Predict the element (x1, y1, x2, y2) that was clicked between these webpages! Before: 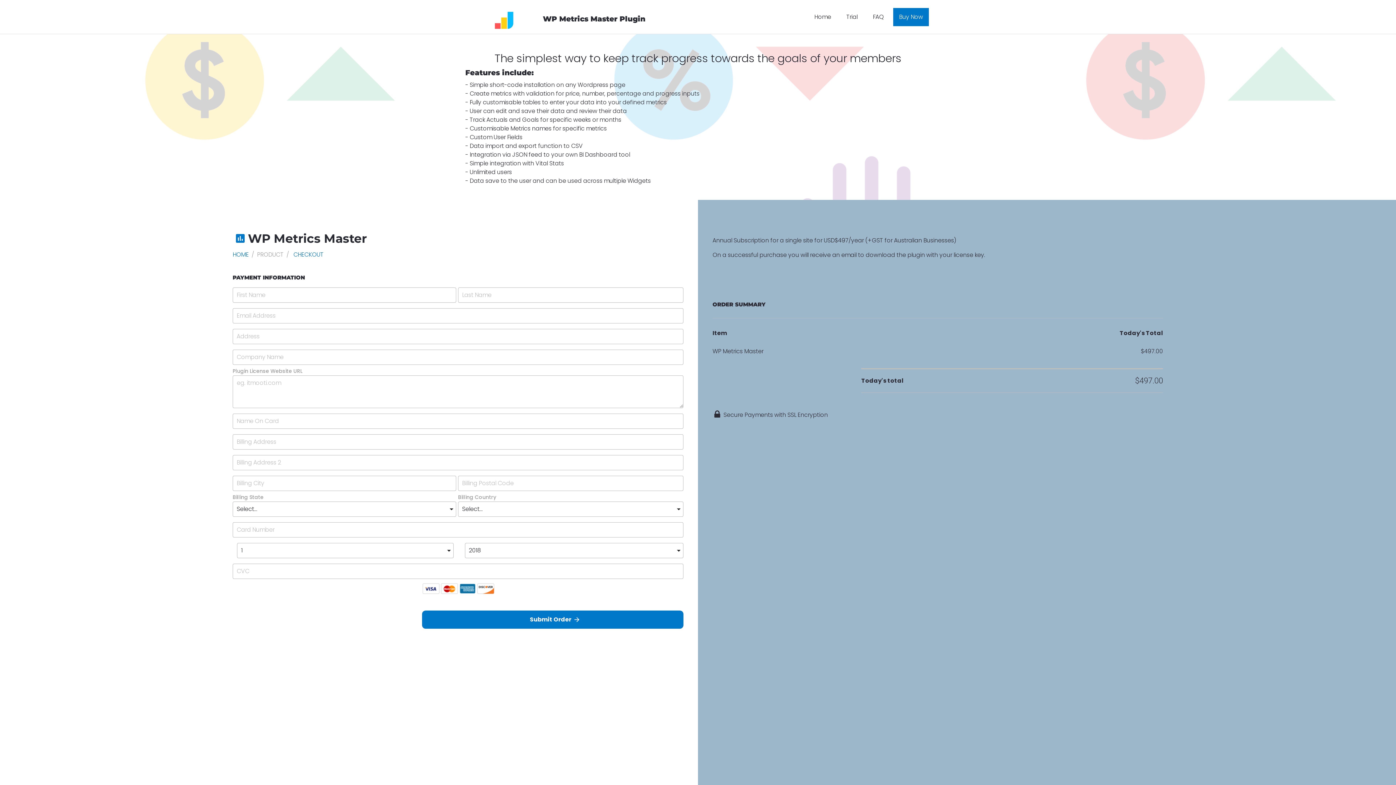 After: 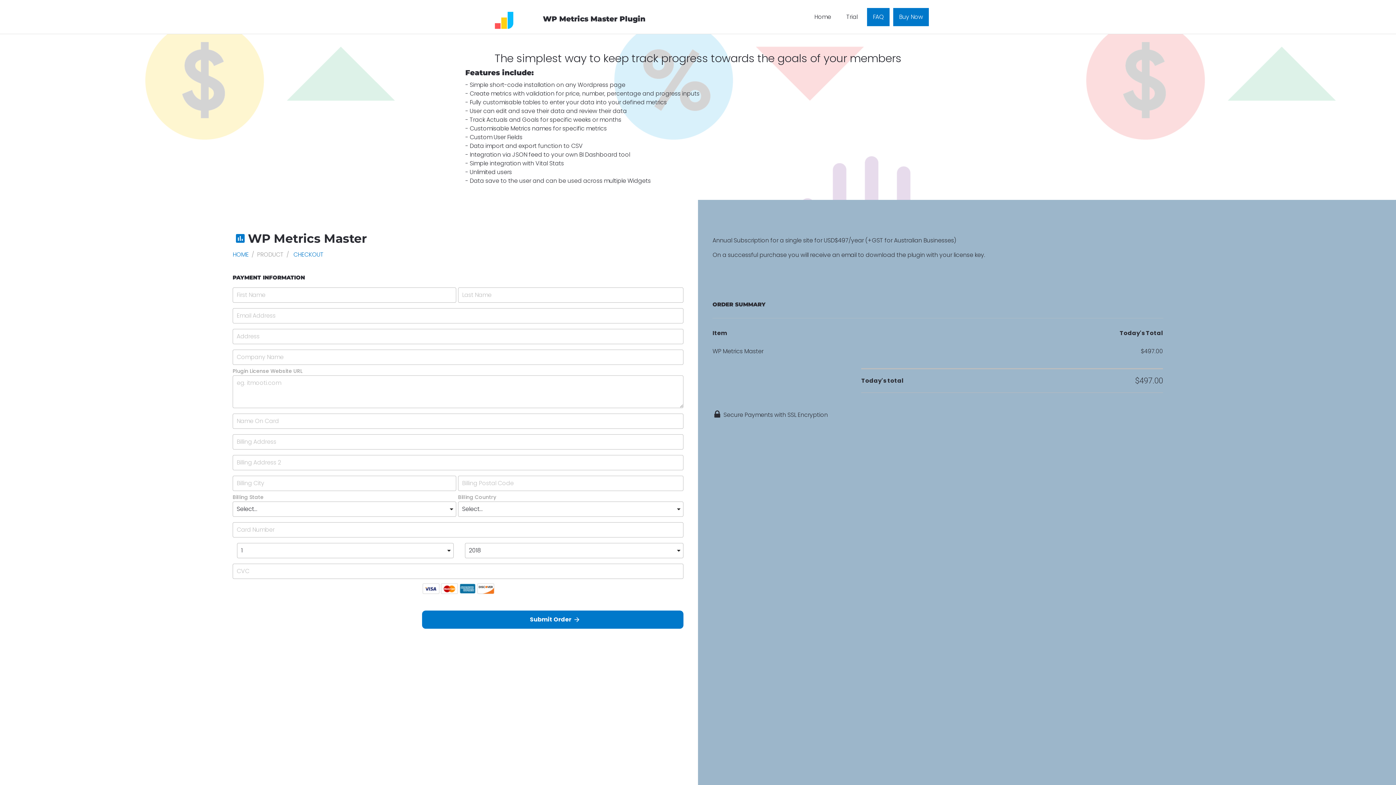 Action: label: FAQ bbox: (867, 7, 889, 26)